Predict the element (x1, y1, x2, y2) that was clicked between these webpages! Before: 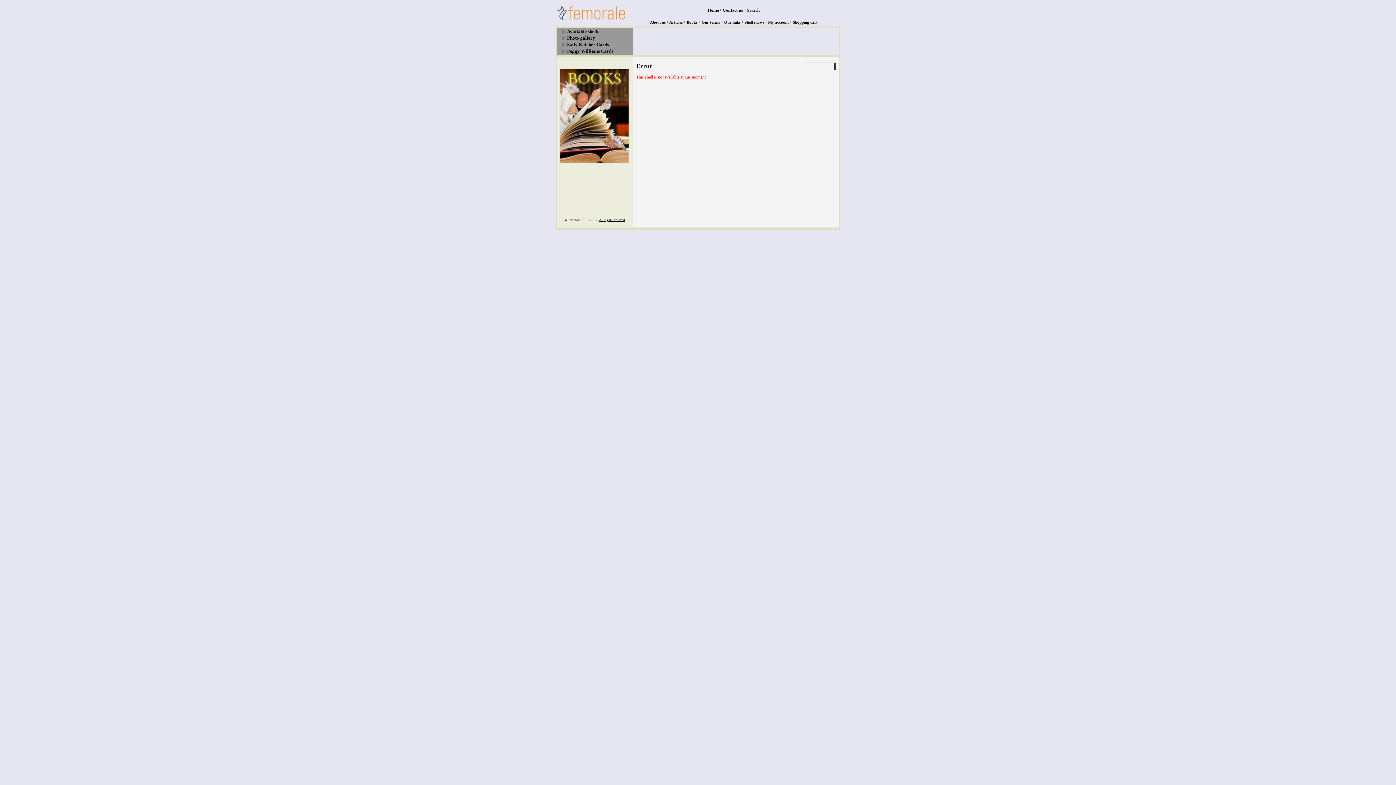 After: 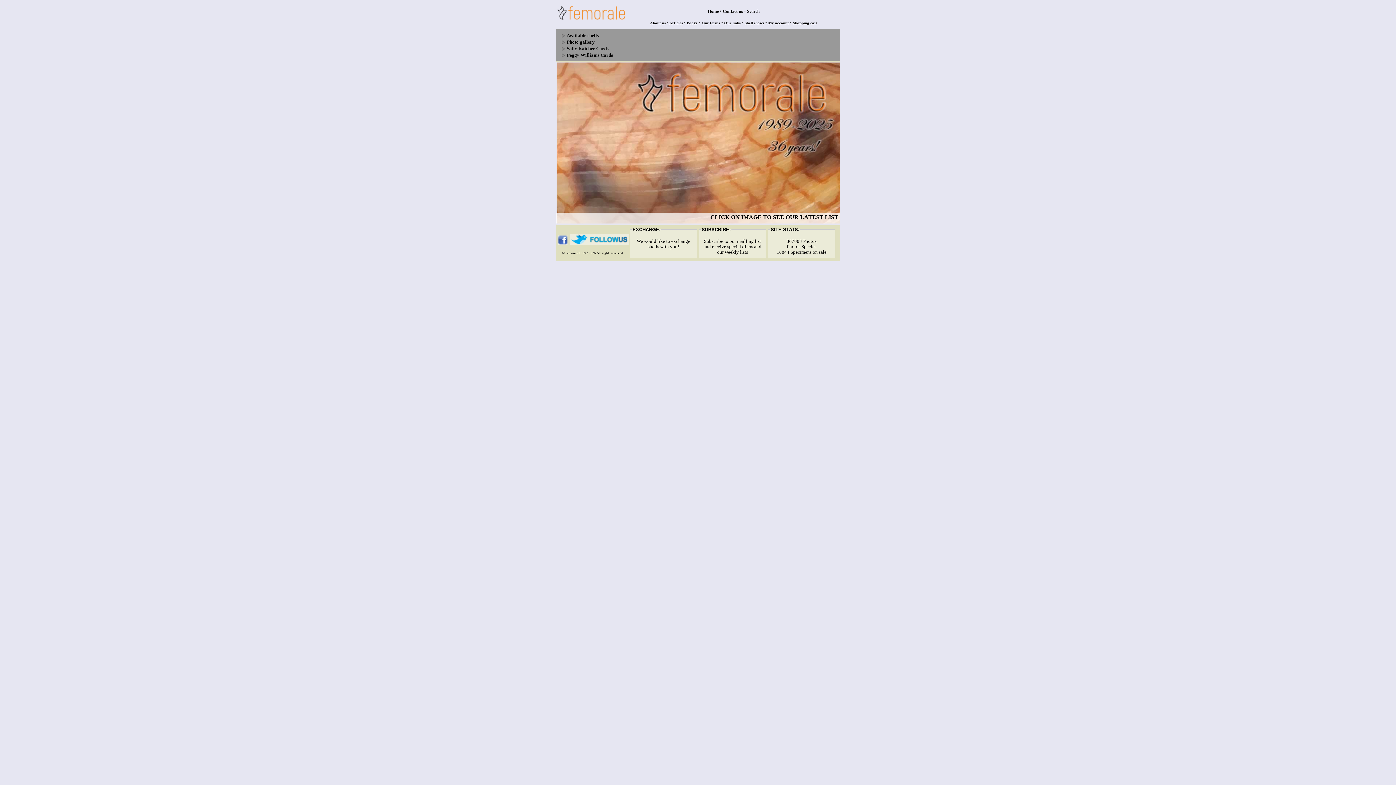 Action: label: Home bbox: (708, 7, 718, 12)